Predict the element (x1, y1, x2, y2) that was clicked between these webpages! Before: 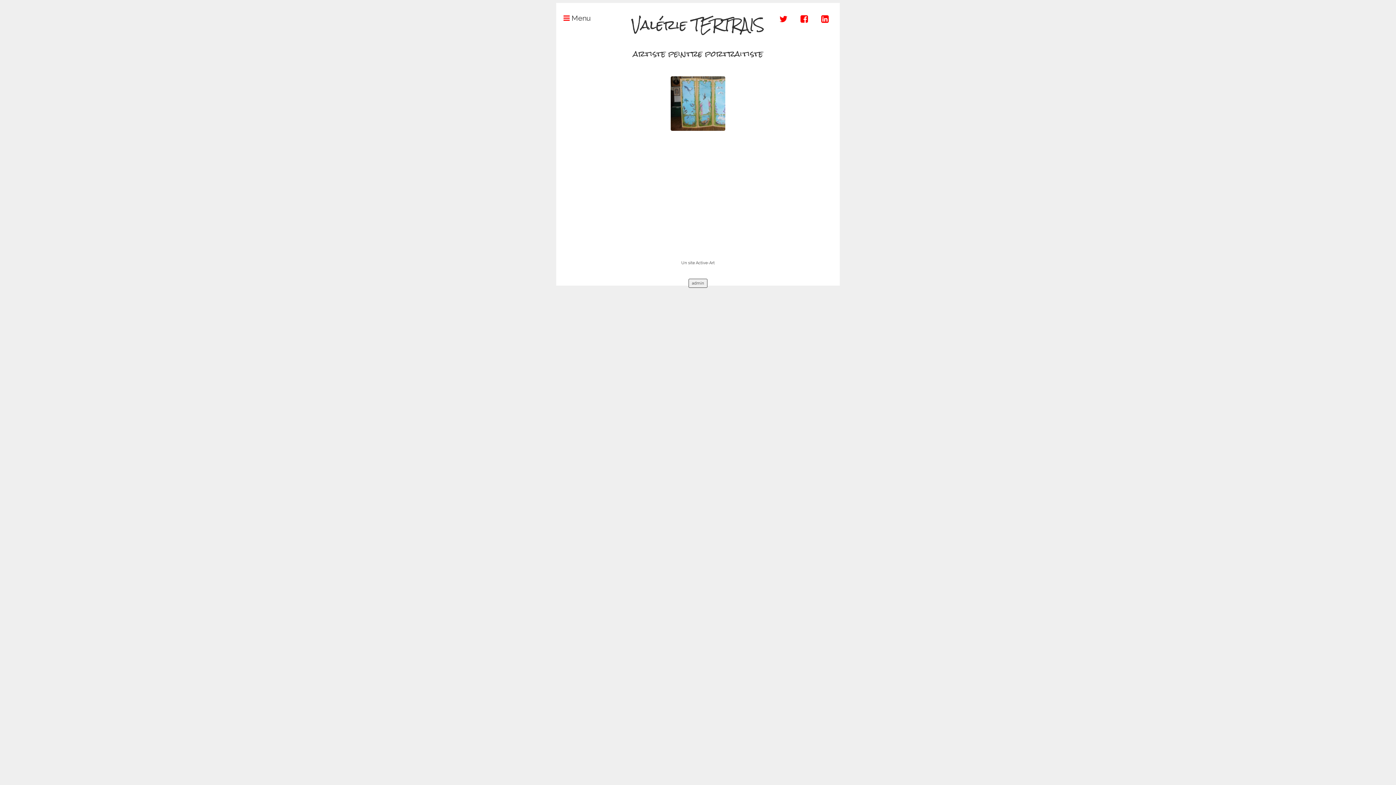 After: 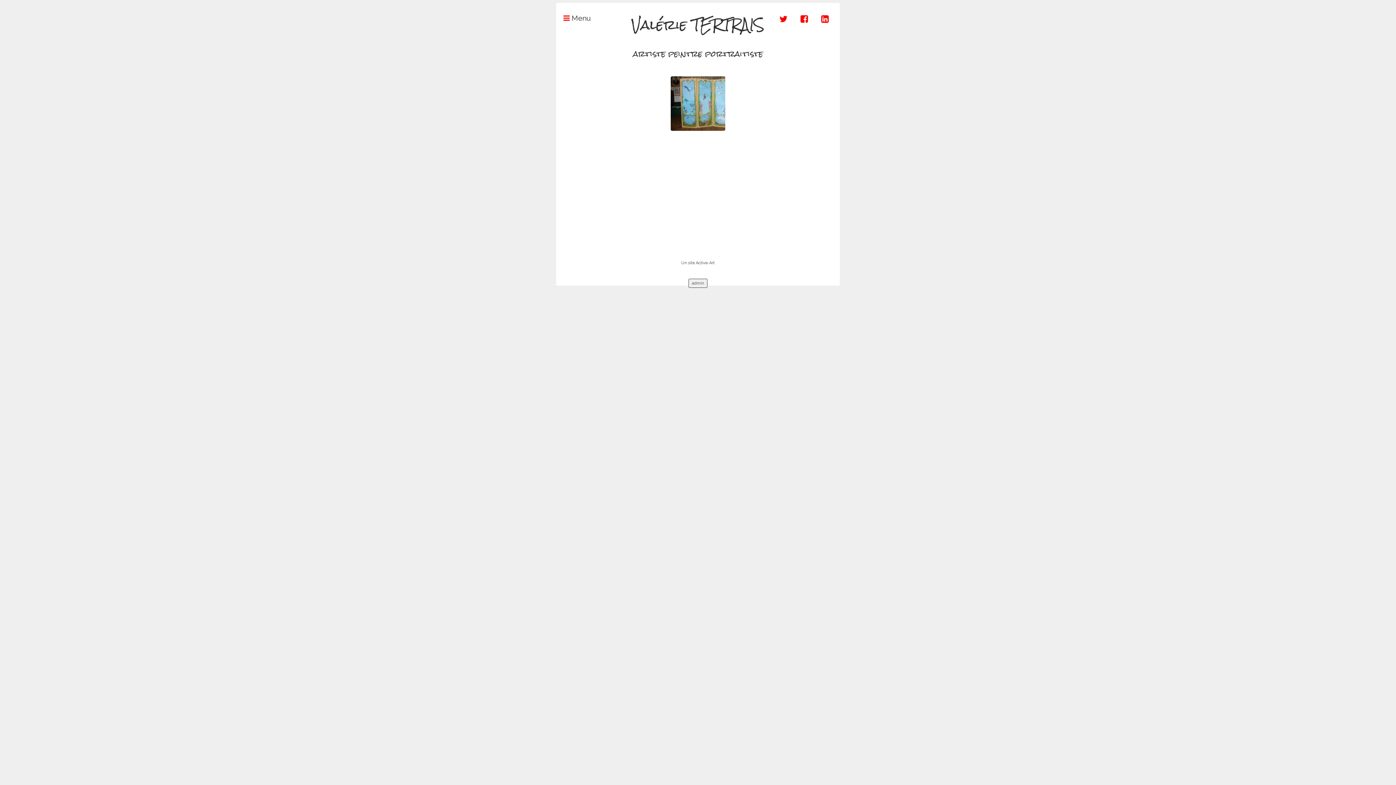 Action: bbox: (779, 13, 789, 24) label:  